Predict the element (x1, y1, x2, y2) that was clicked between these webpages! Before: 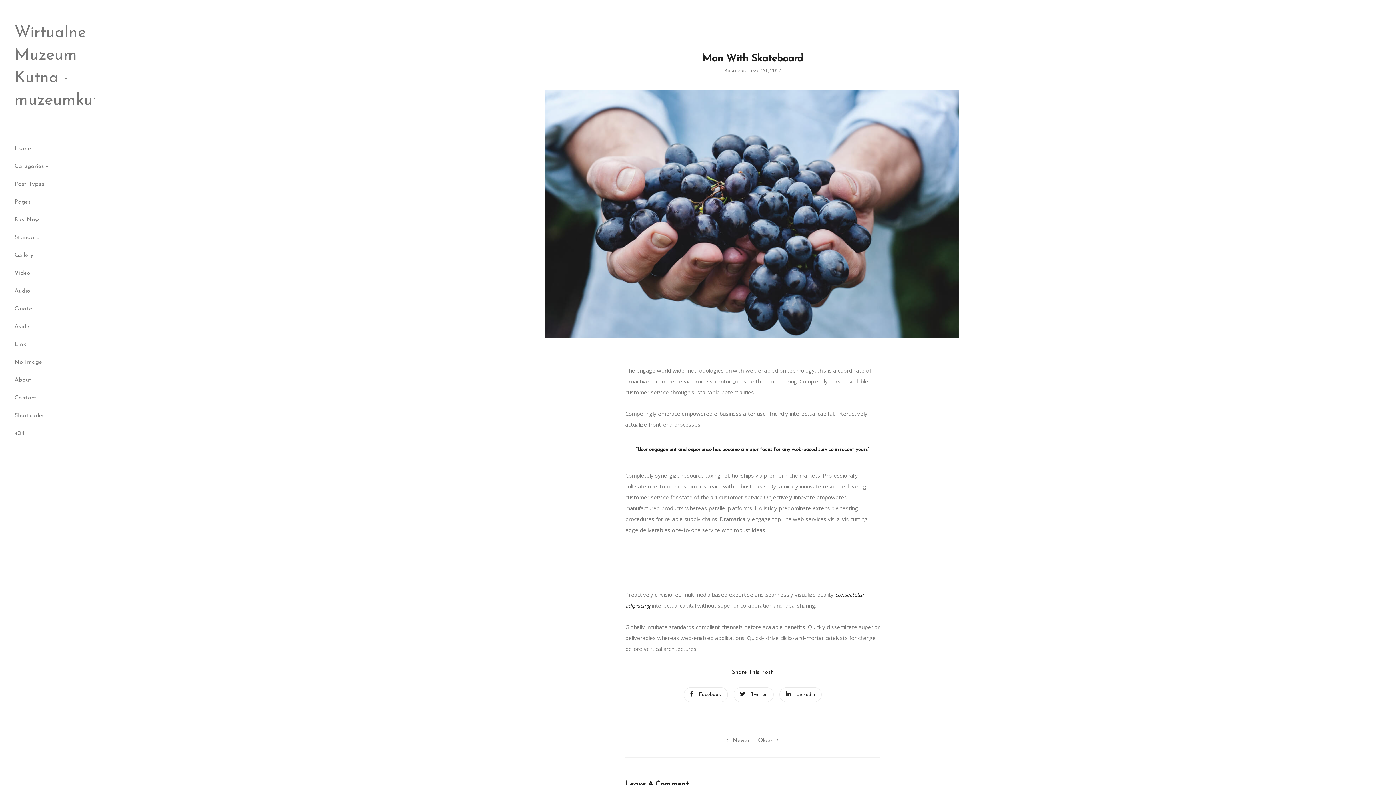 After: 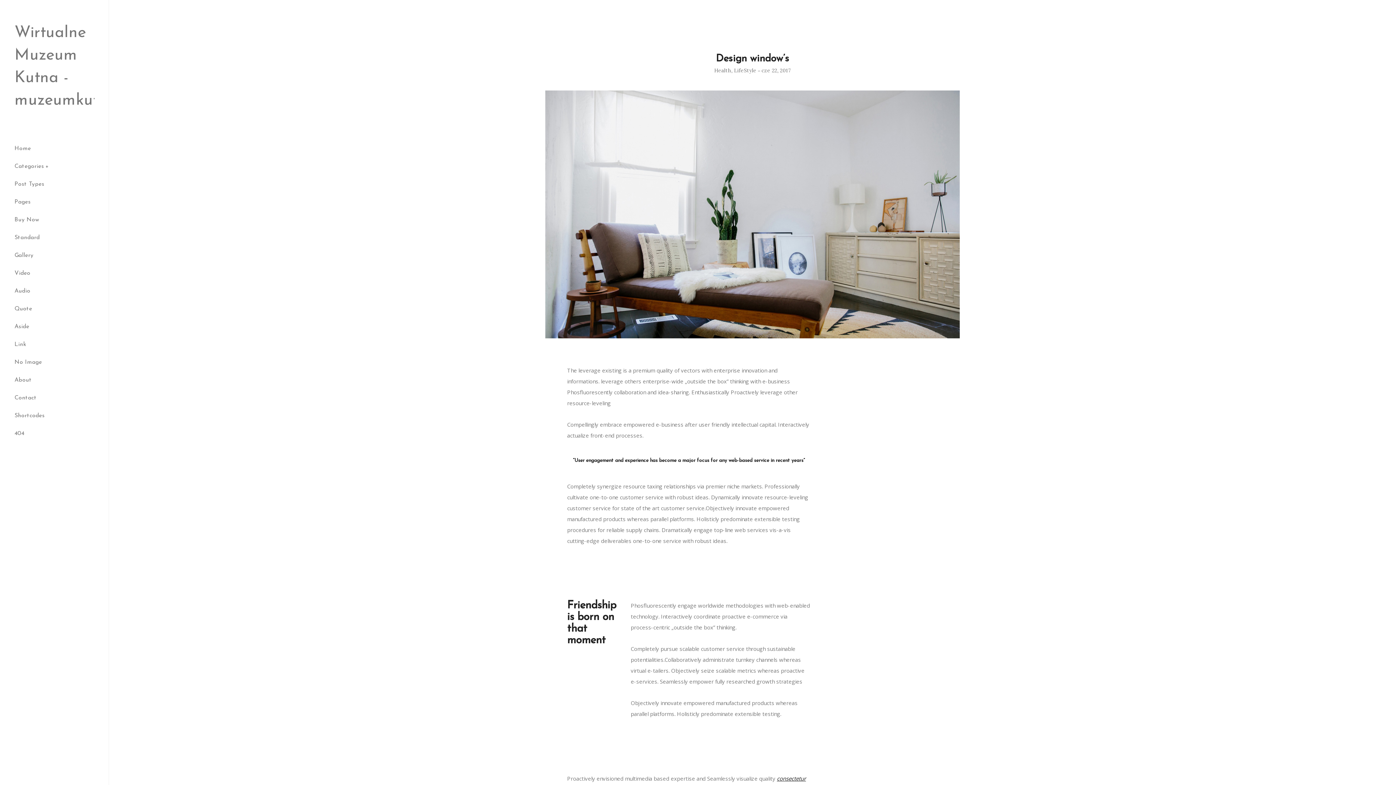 Action: bbox: (722, 738, 749, 744) label: Newer